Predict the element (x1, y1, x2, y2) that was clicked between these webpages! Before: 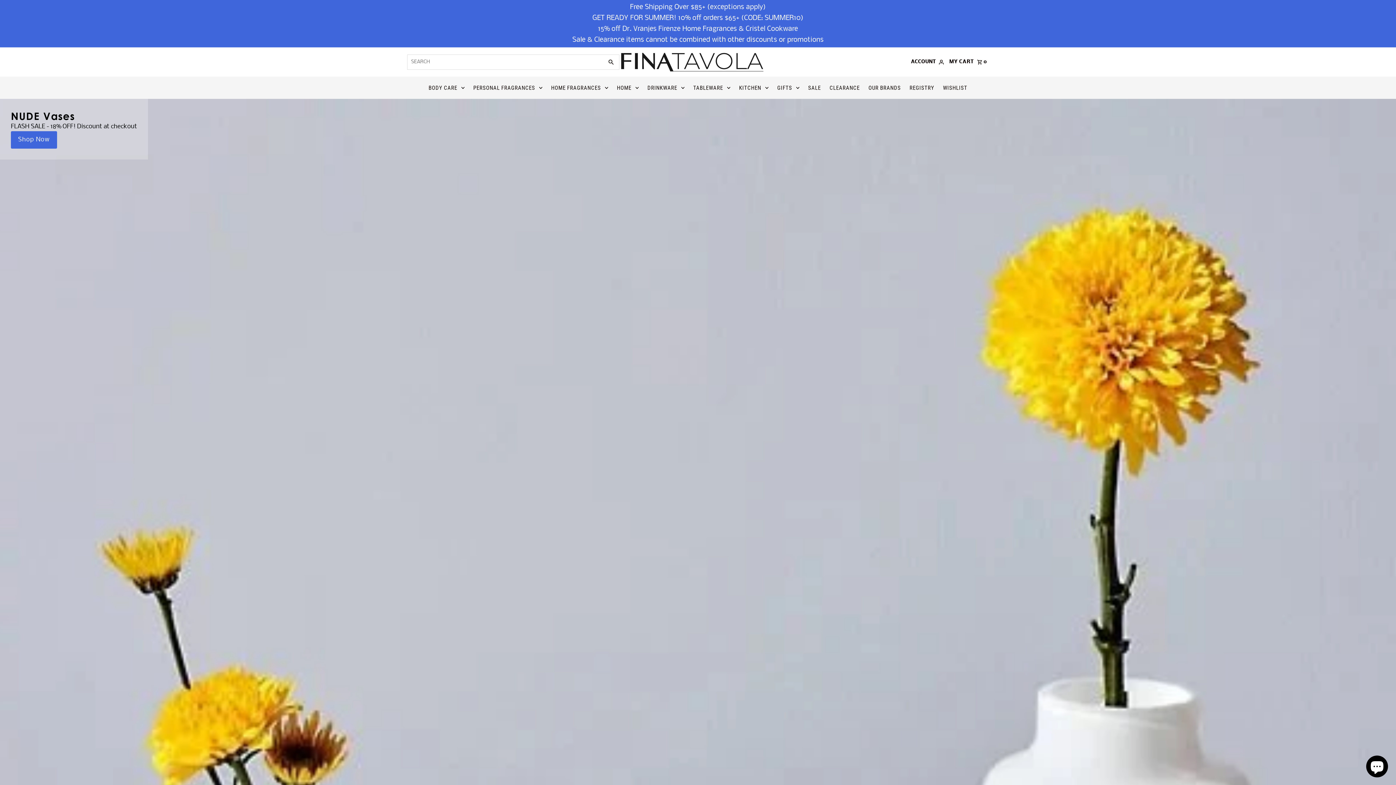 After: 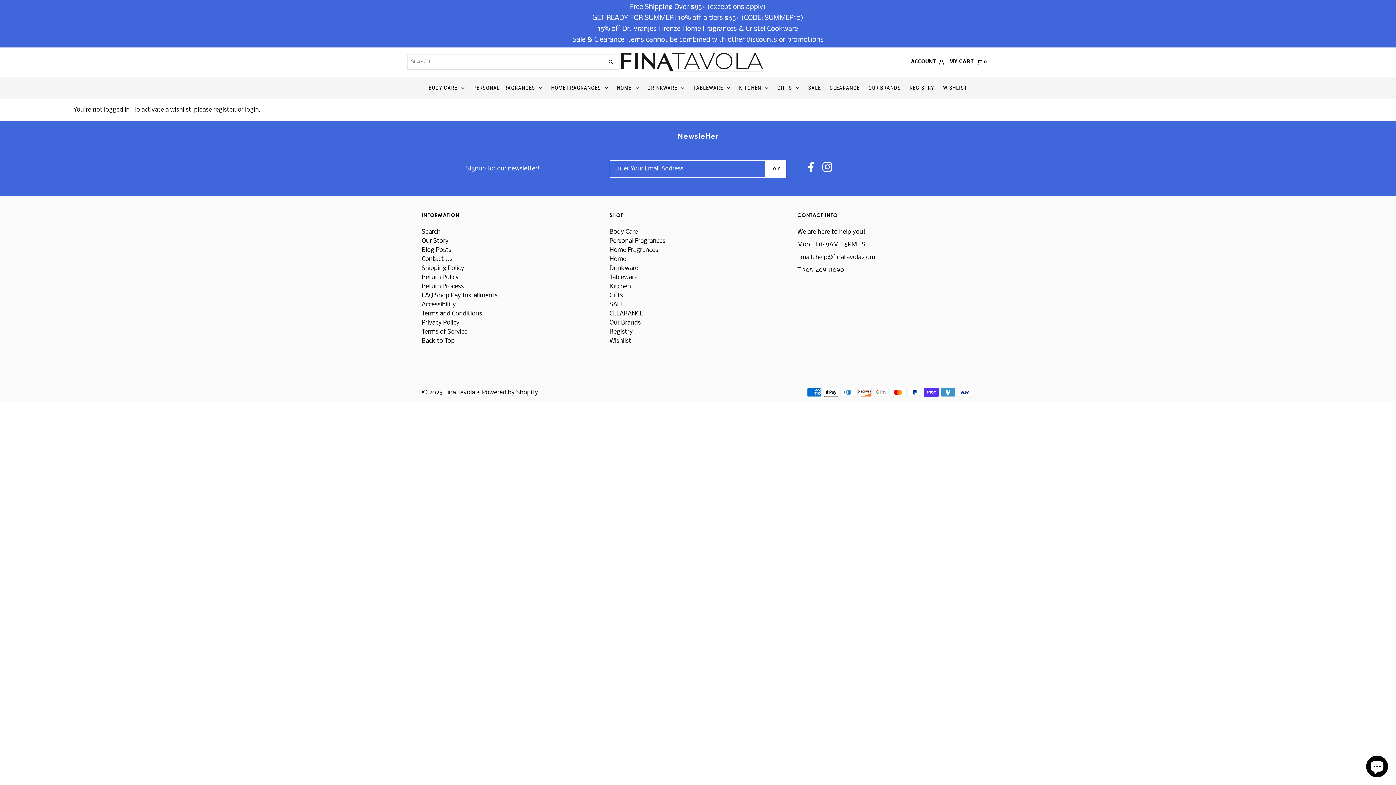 Action: label: Wishlist bbox: (939, 77, 971, 98)